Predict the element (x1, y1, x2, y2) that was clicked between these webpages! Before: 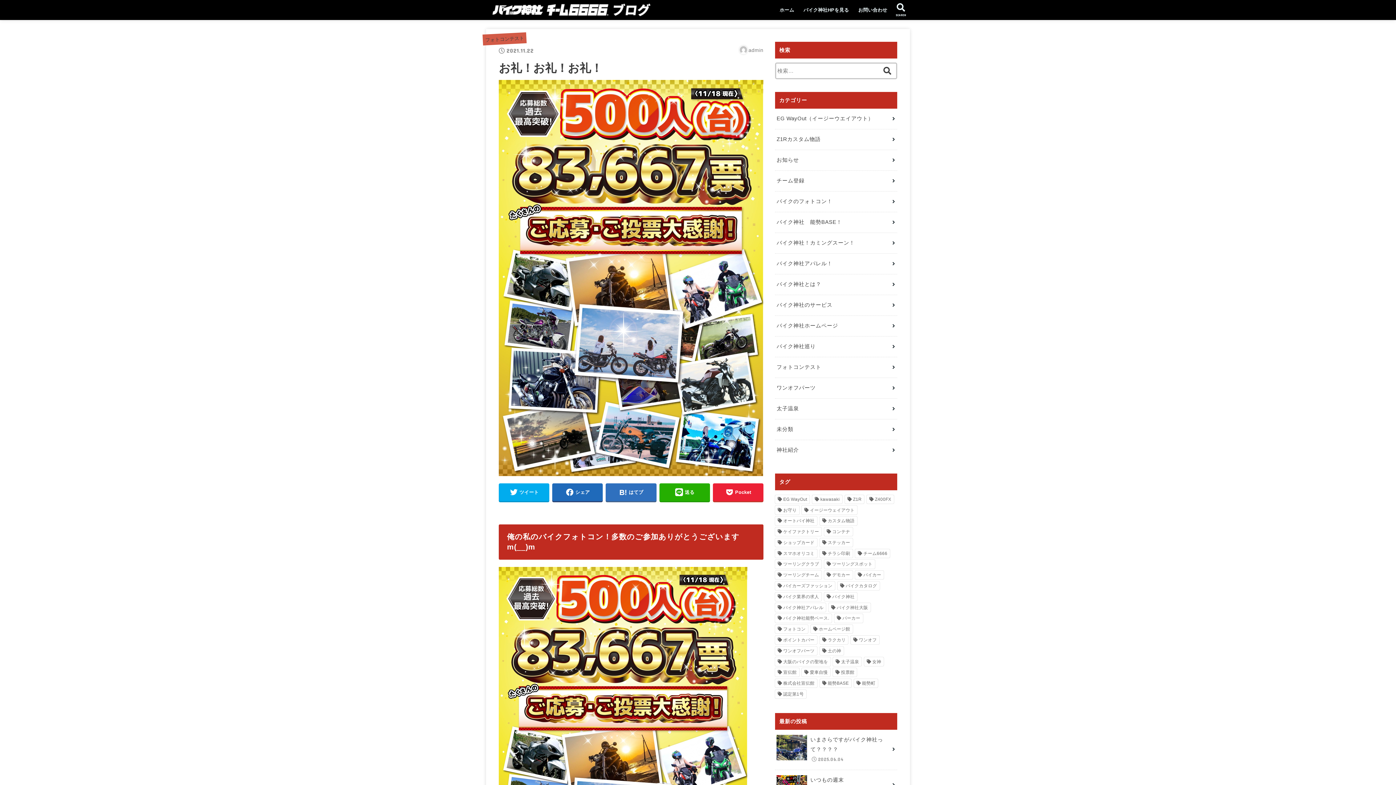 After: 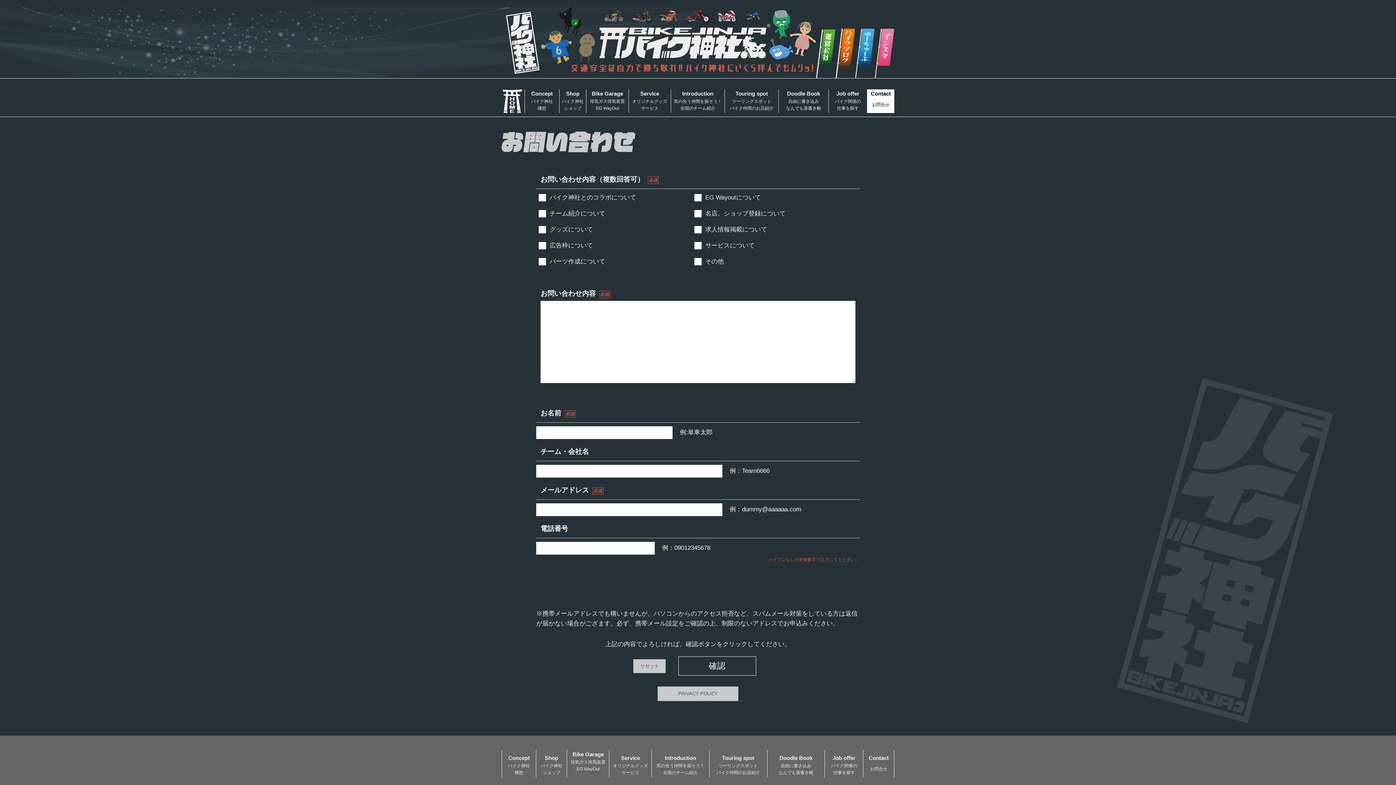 Action: label: お問い合わせ bbox: (853, 2, 892, 17)